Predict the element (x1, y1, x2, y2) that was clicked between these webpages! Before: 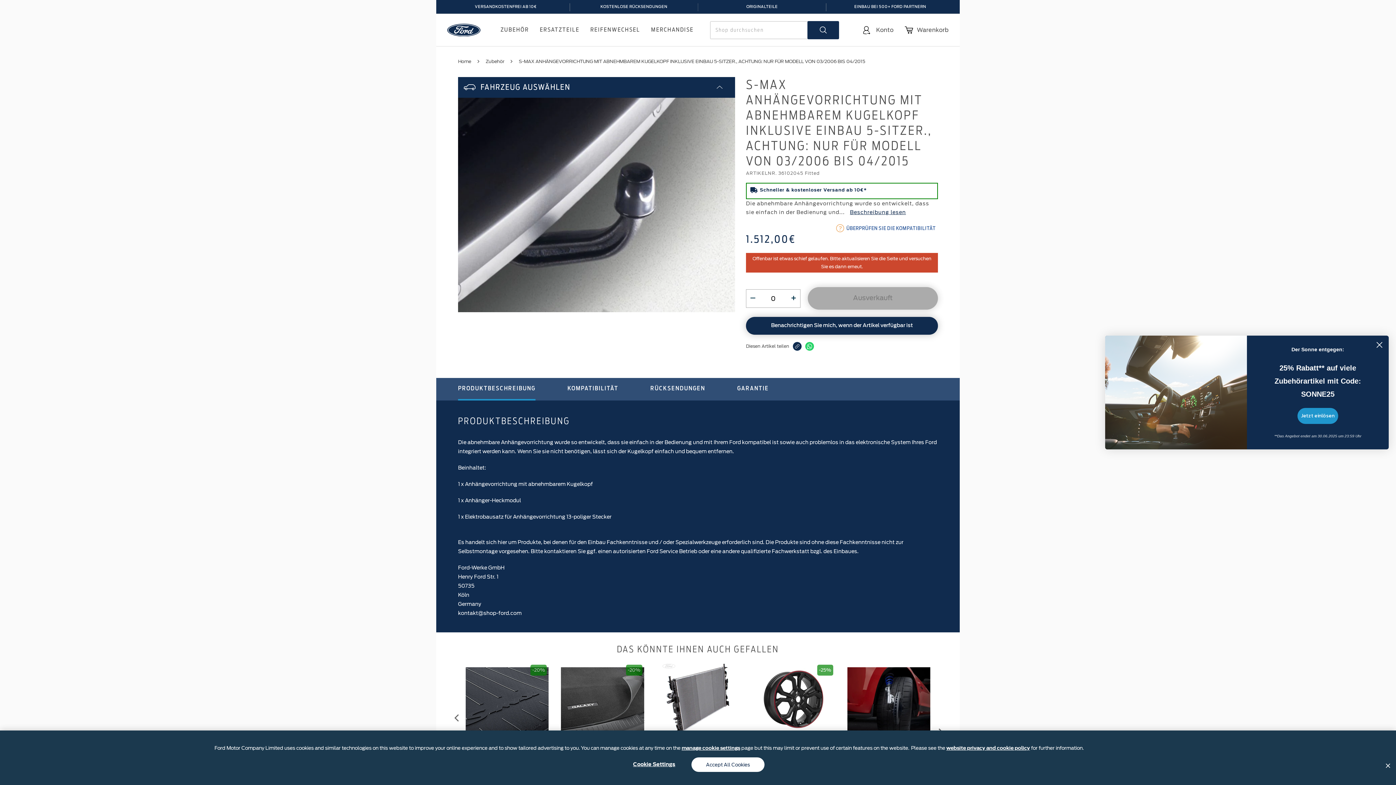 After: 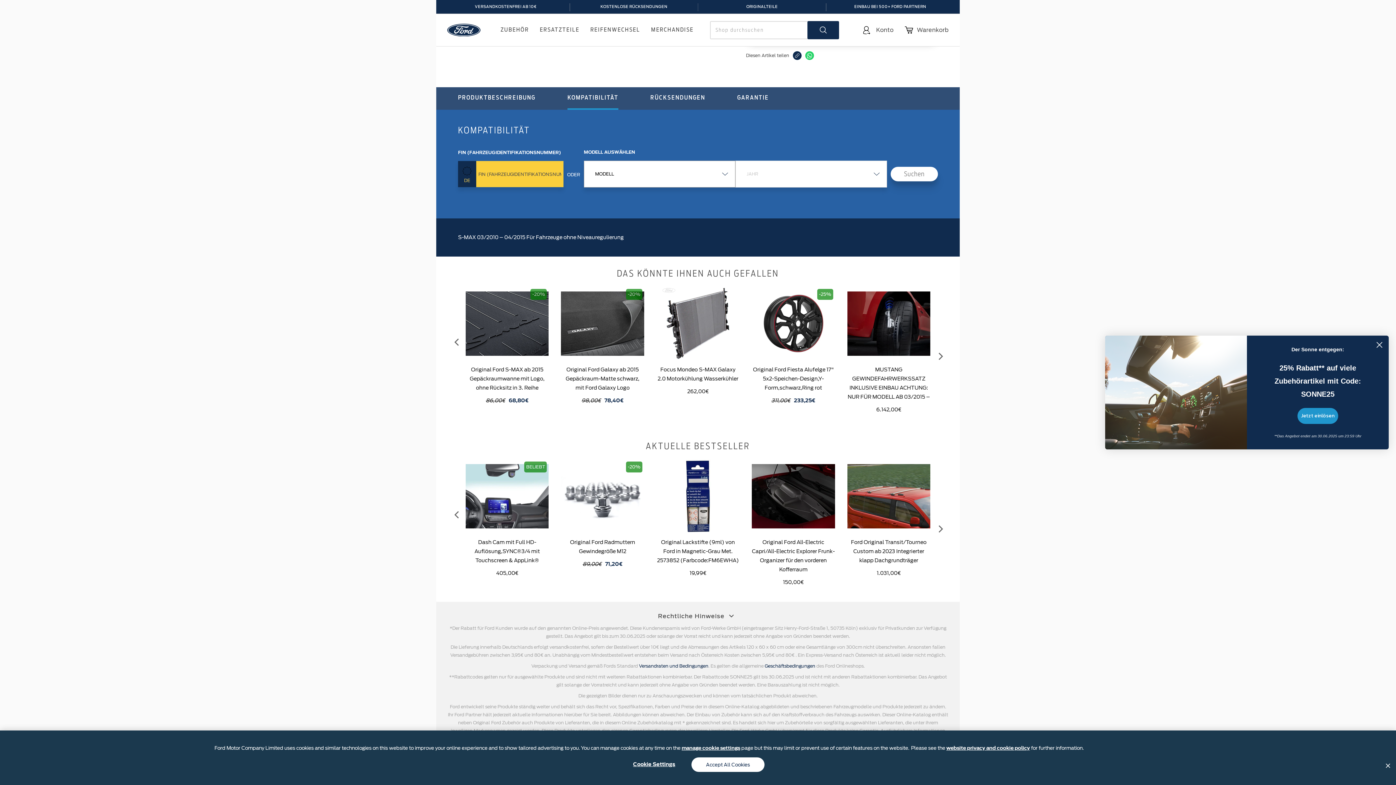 Action: label: ÜBERPRÜFEN SIE DIE KOMPATIBILITÄT bbox: (834, 224, 938, 232)